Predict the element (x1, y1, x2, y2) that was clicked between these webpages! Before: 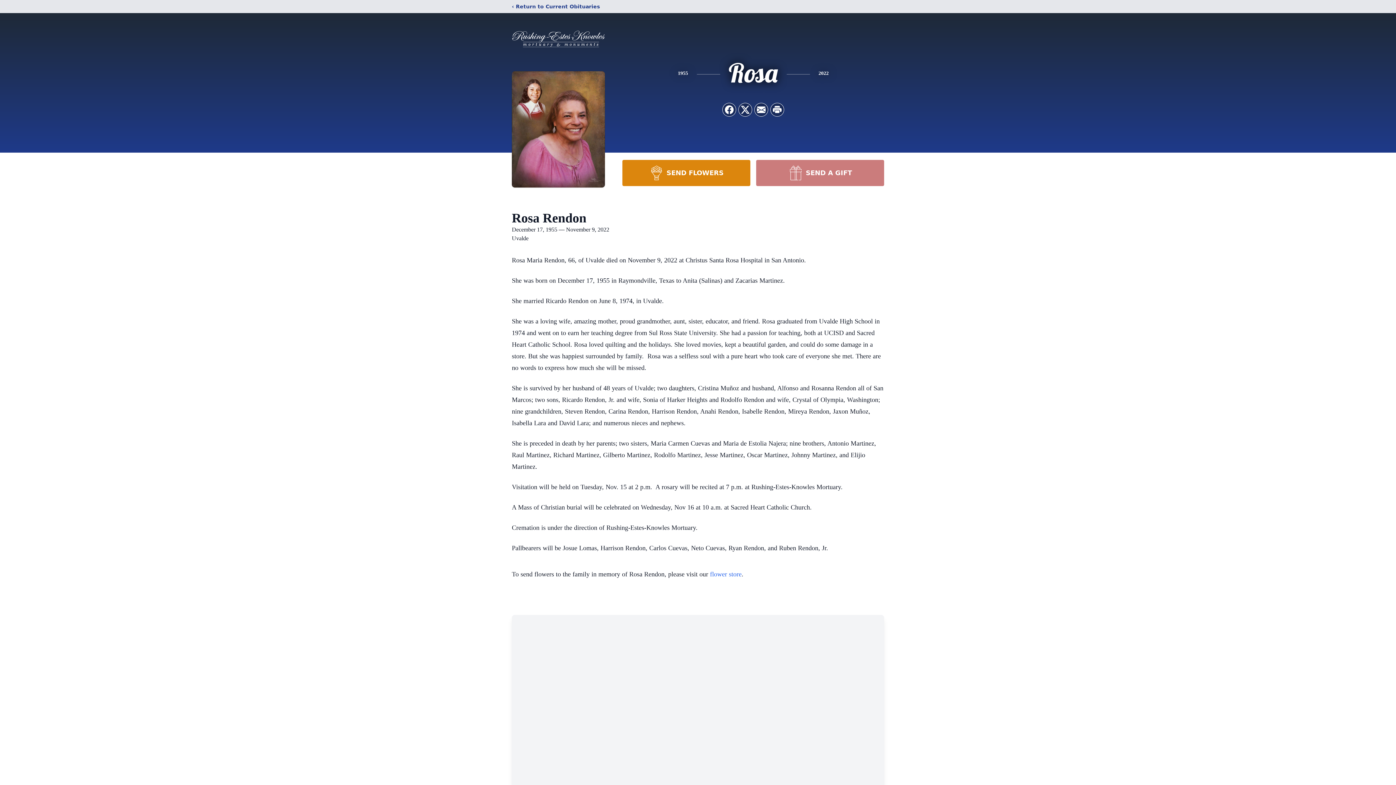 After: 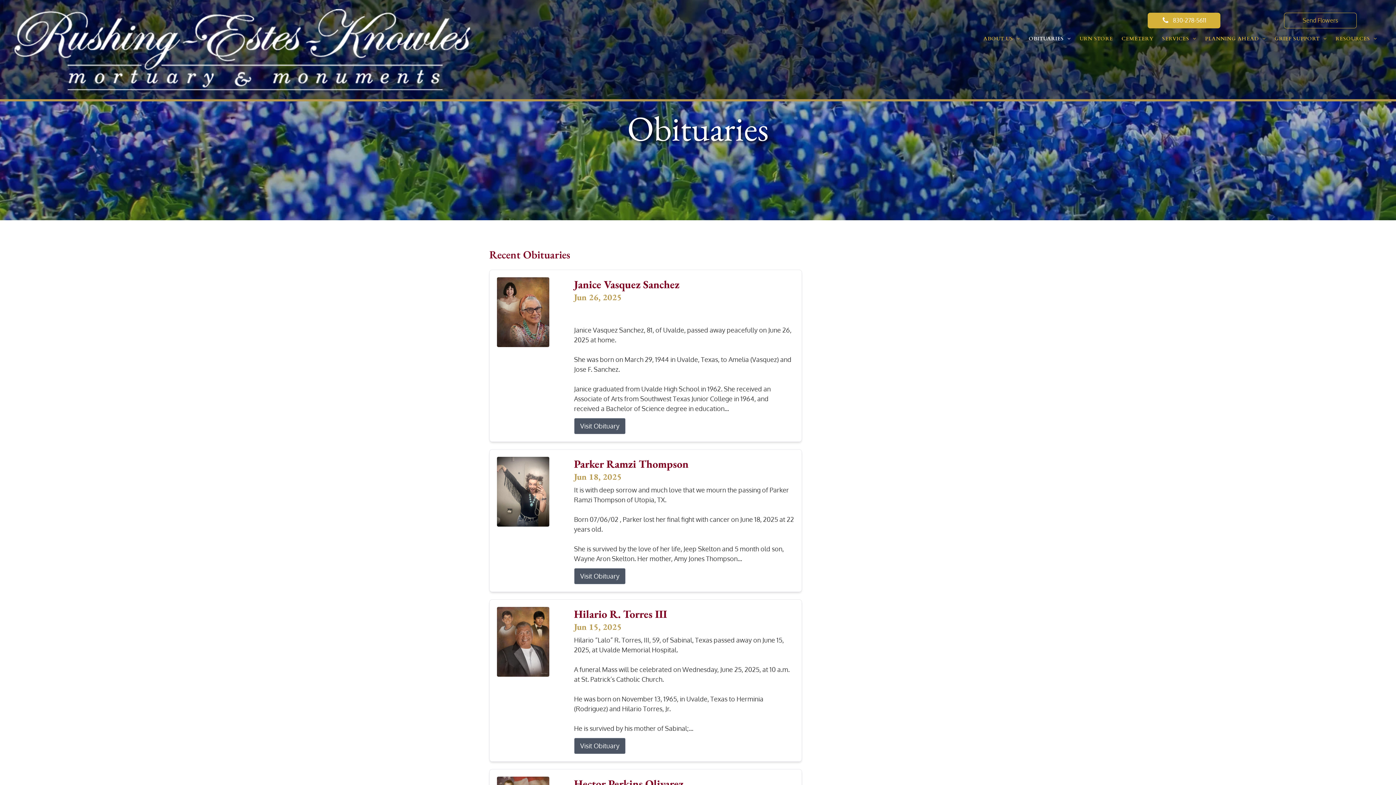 Action: bbox: (512, 2, 600, 10) label: ‹ Return to Current Obituaries